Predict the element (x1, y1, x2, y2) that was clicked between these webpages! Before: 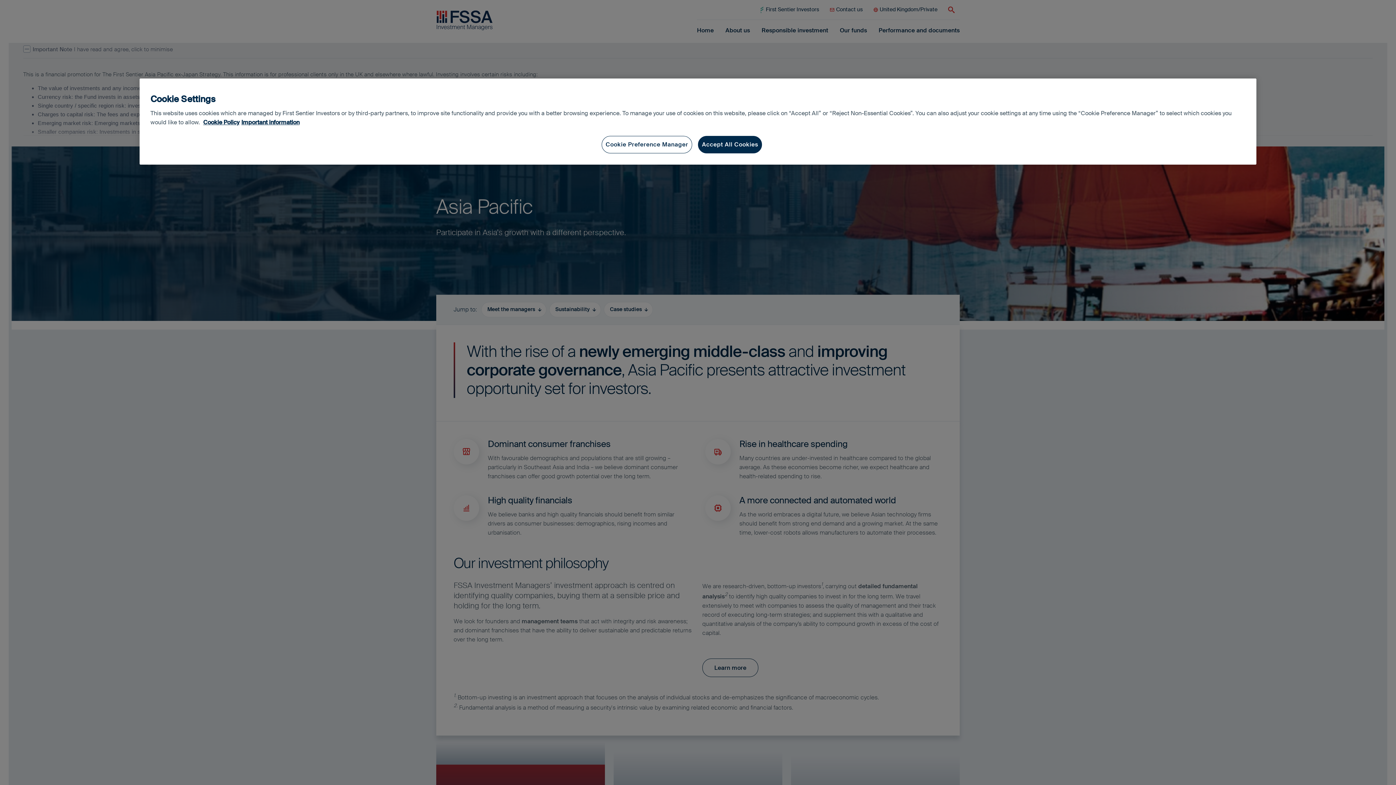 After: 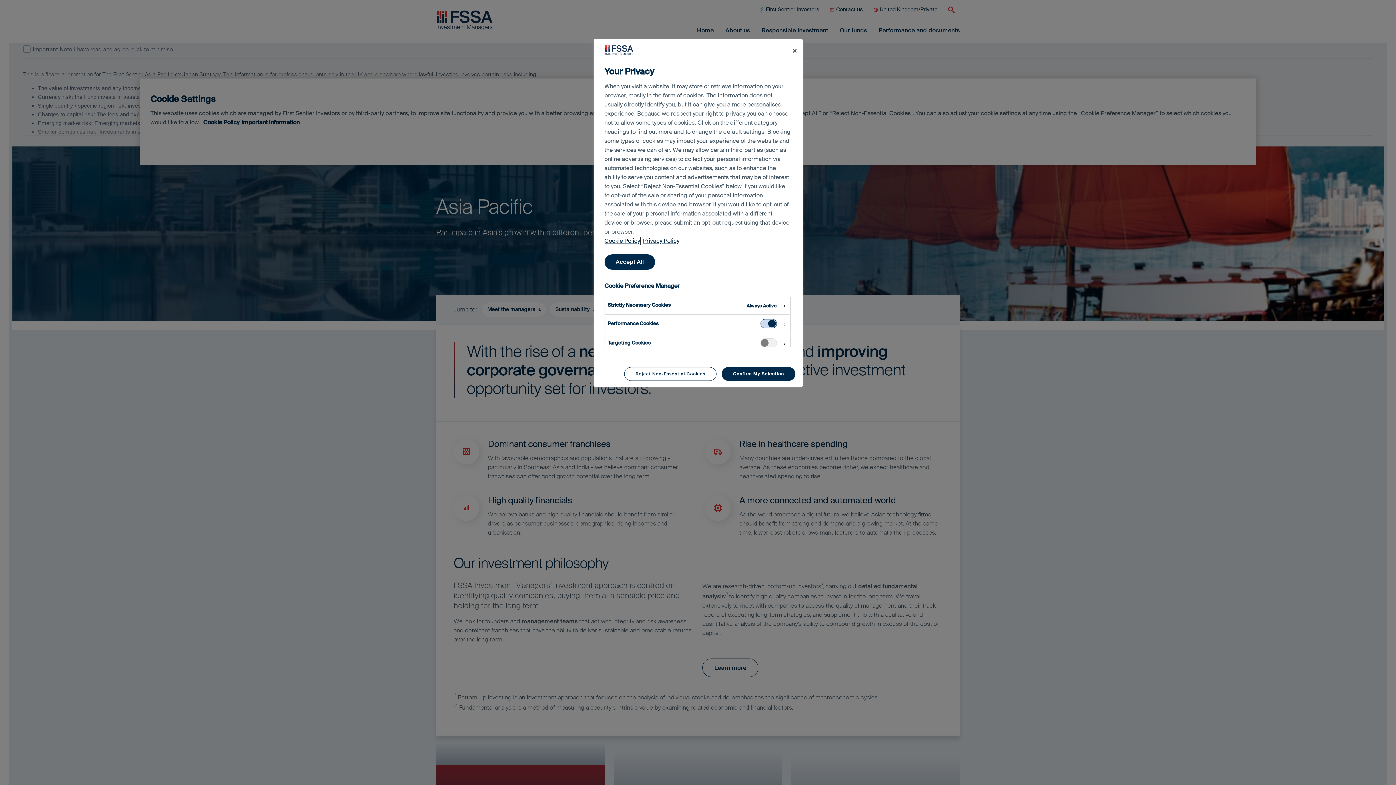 Action: bbox: (601, 136, 692, 153) label: Cookie Preference Manager